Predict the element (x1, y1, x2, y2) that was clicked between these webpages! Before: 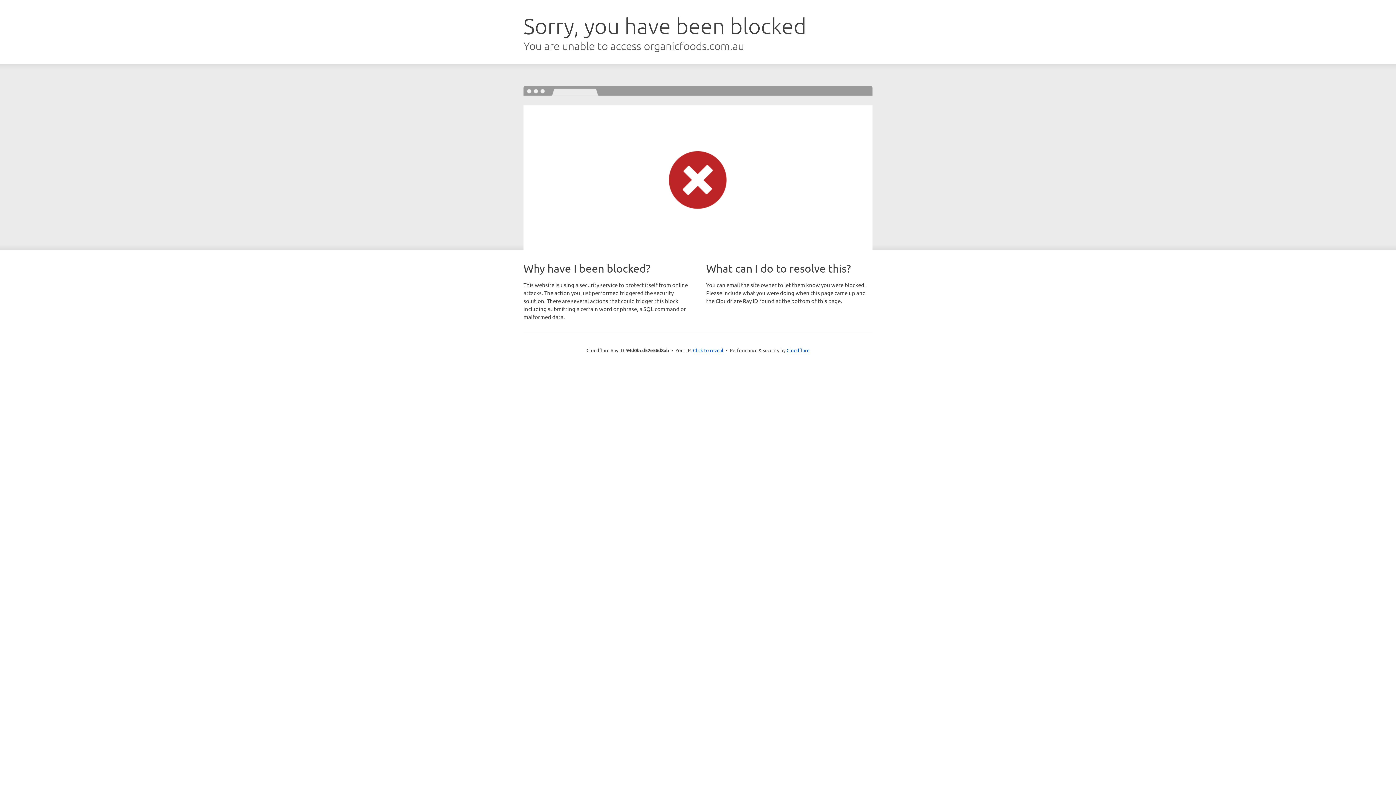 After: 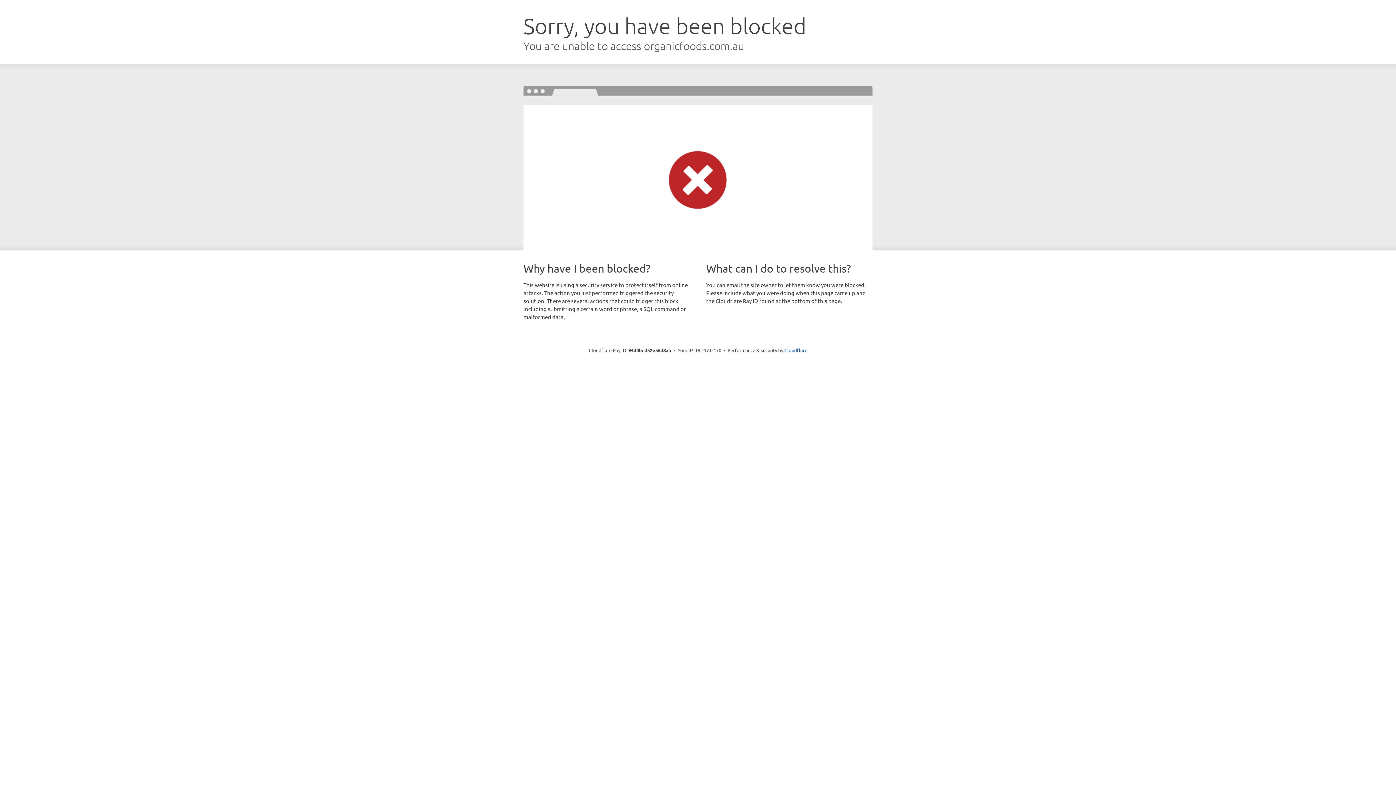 Action: bbox: (693, 346, 723, 353) label: Click to reveal